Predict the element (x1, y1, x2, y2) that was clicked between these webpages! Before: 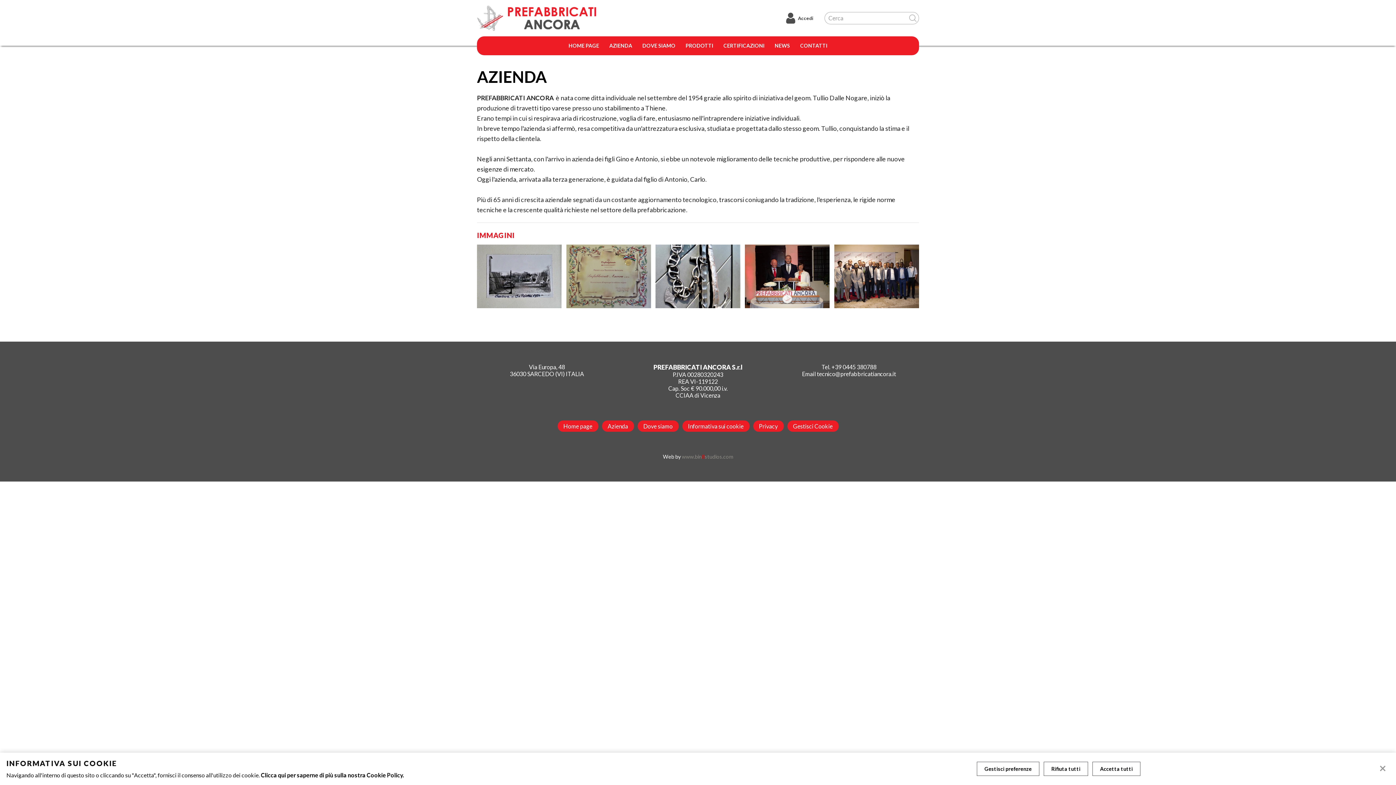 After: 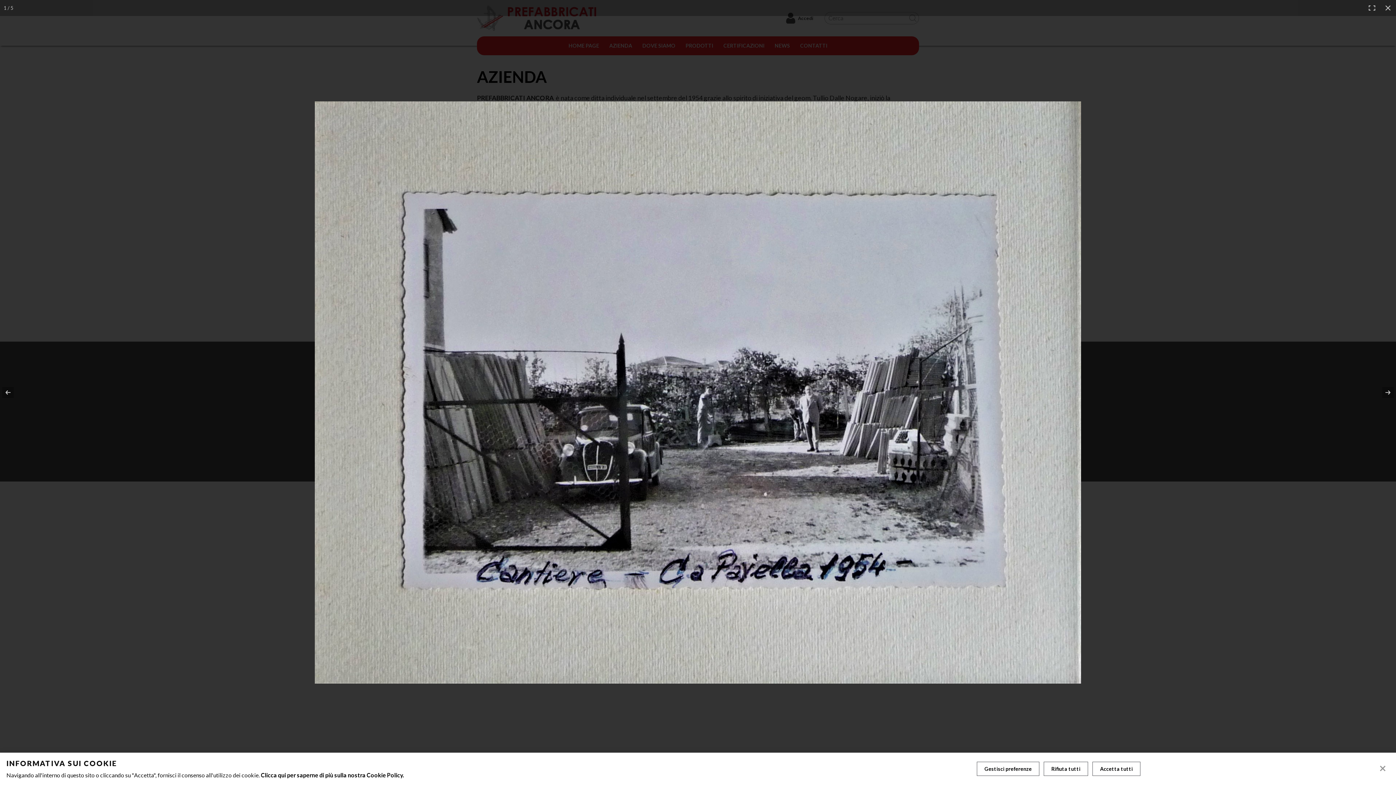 Action: bbox: (477, 244, 561, 308)